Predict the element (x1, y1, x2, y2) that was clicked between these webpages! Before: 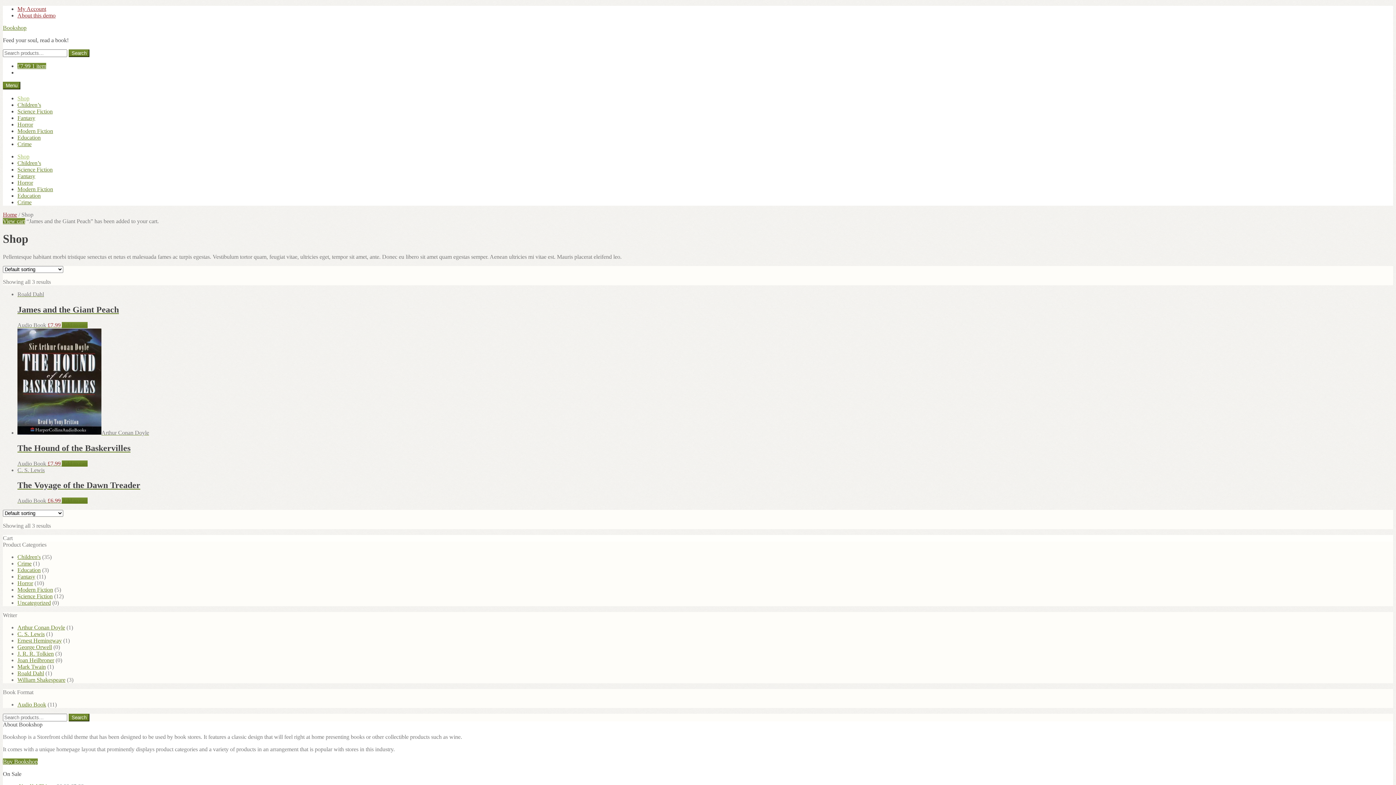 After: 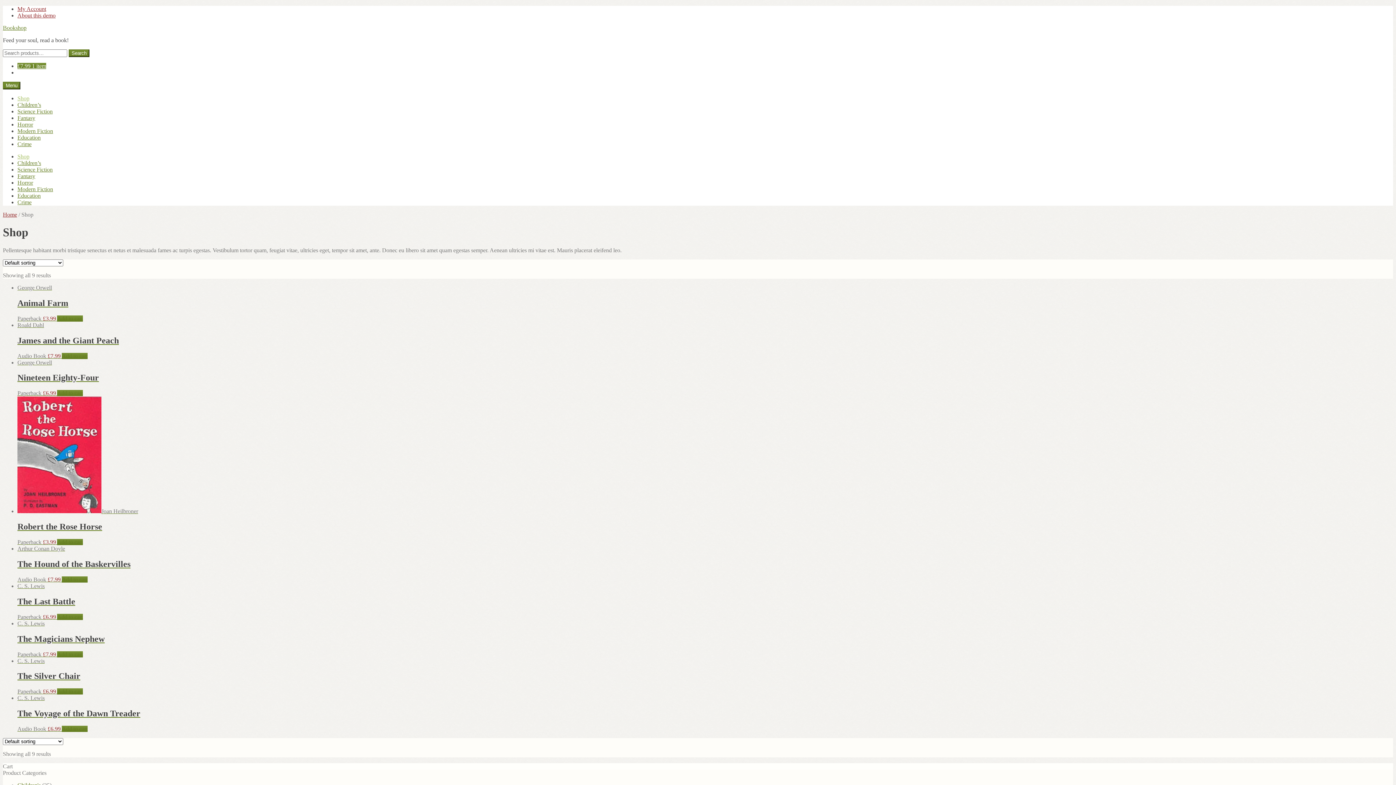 Action: bbox: (17, 701, 46, 708) label: Audio Book